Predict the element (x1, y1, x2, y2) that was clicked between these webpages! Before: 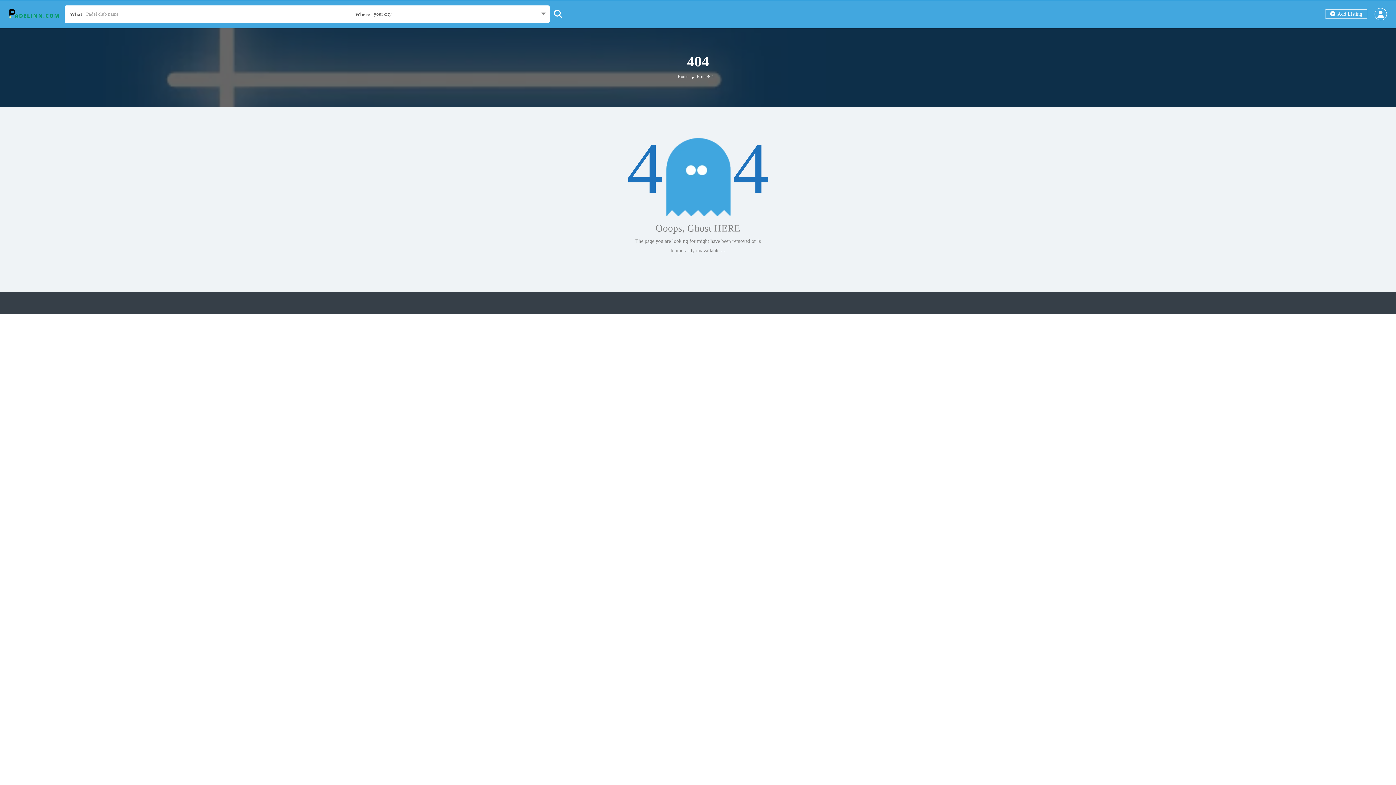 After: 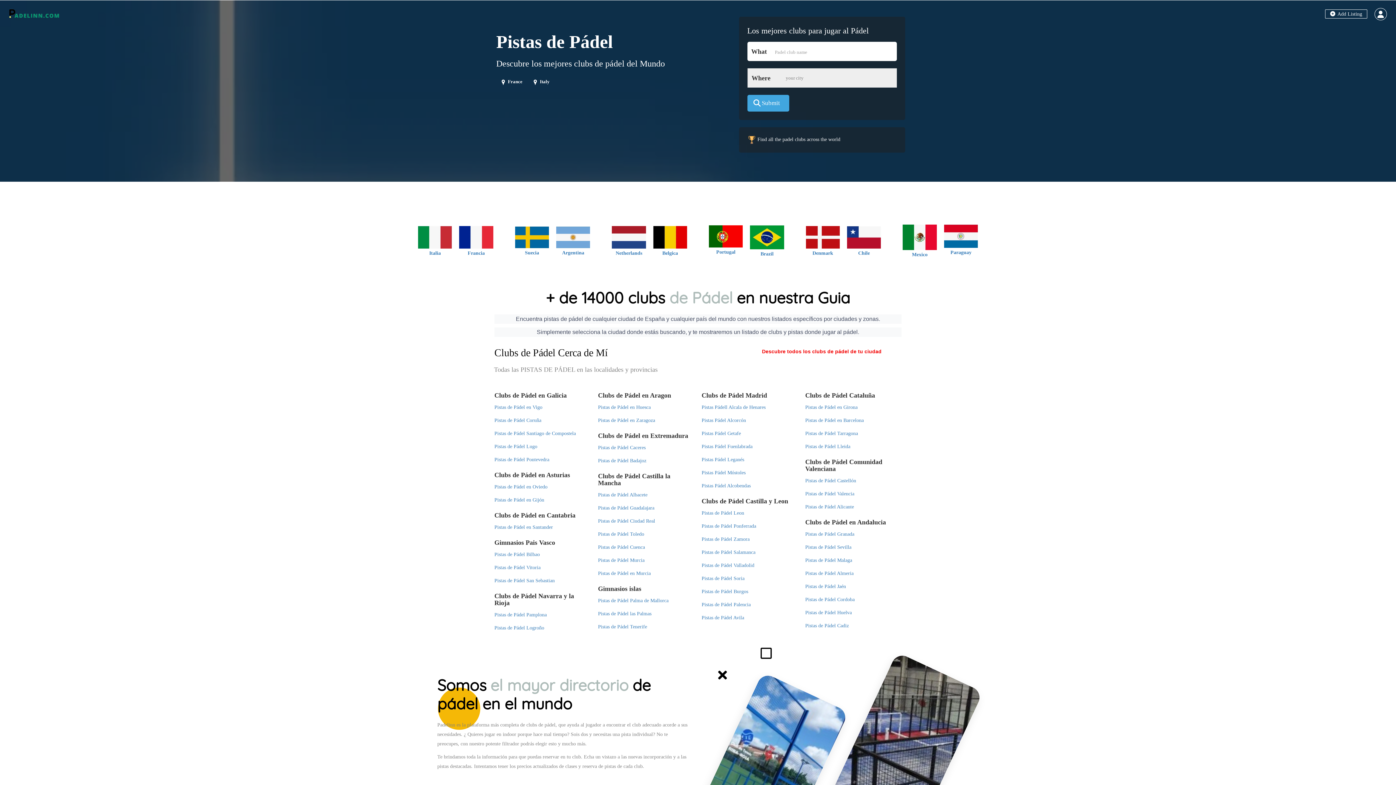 Action: label: Home bbox: (677, 73, 688, 79)